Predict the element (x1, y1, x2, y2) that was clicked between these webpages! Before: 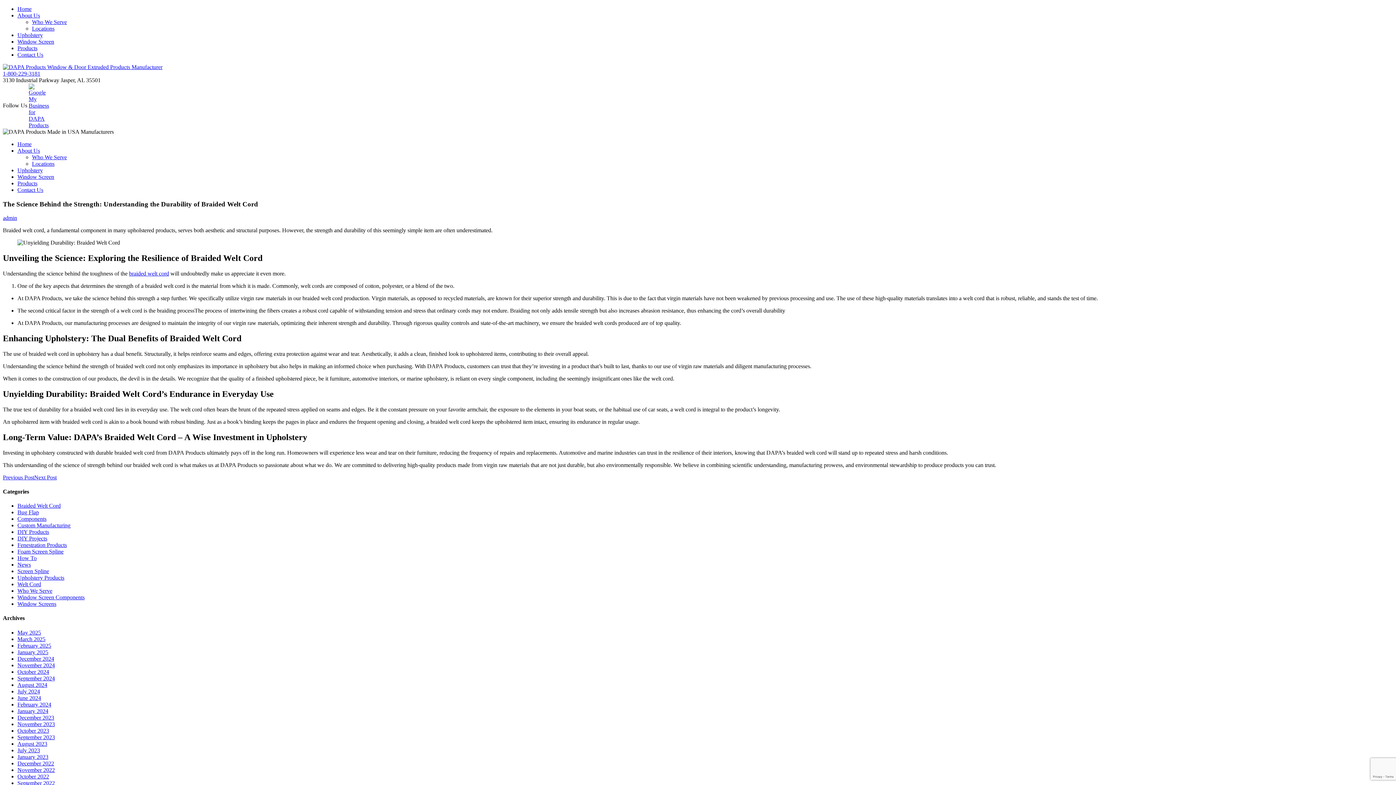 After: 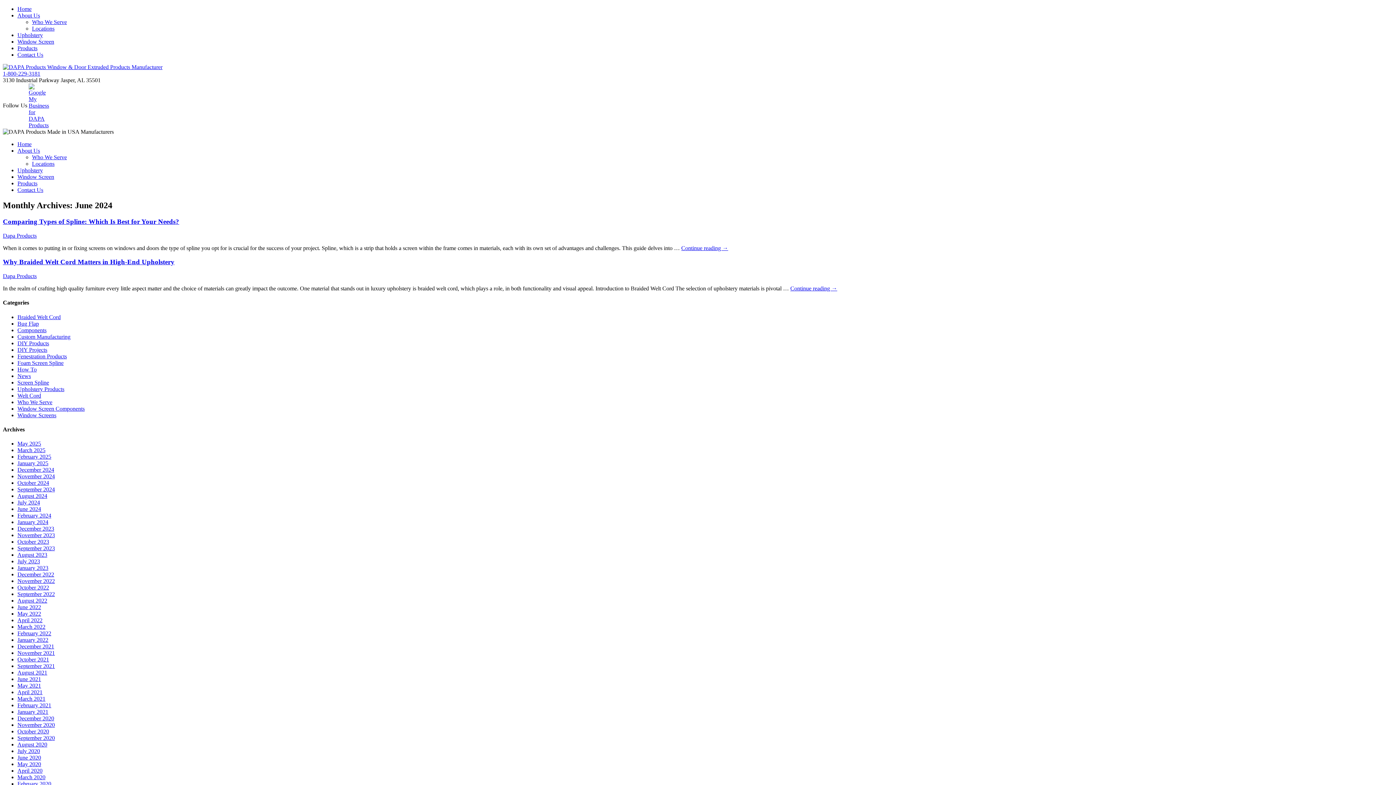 Action: label: June 2024 bbox: (17, 695, 41, 701)